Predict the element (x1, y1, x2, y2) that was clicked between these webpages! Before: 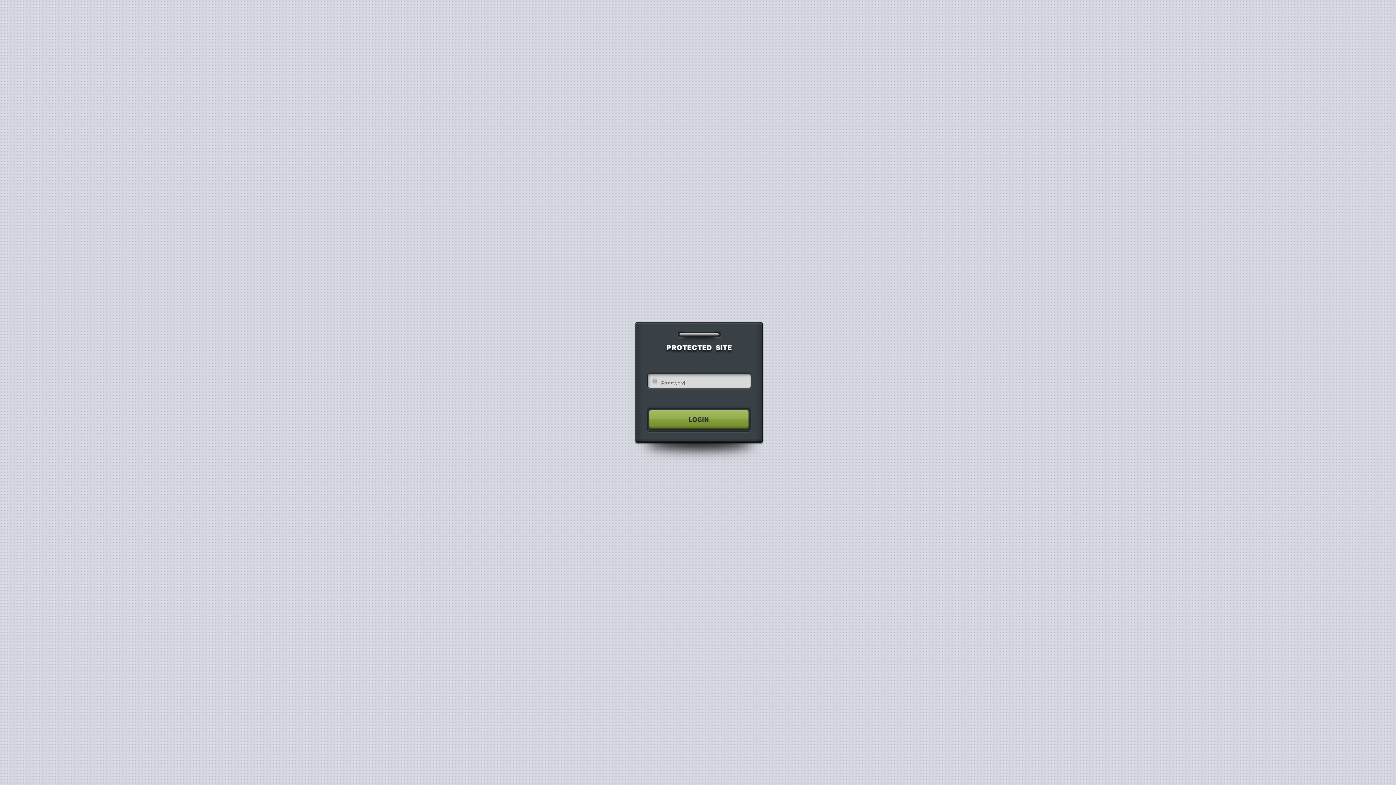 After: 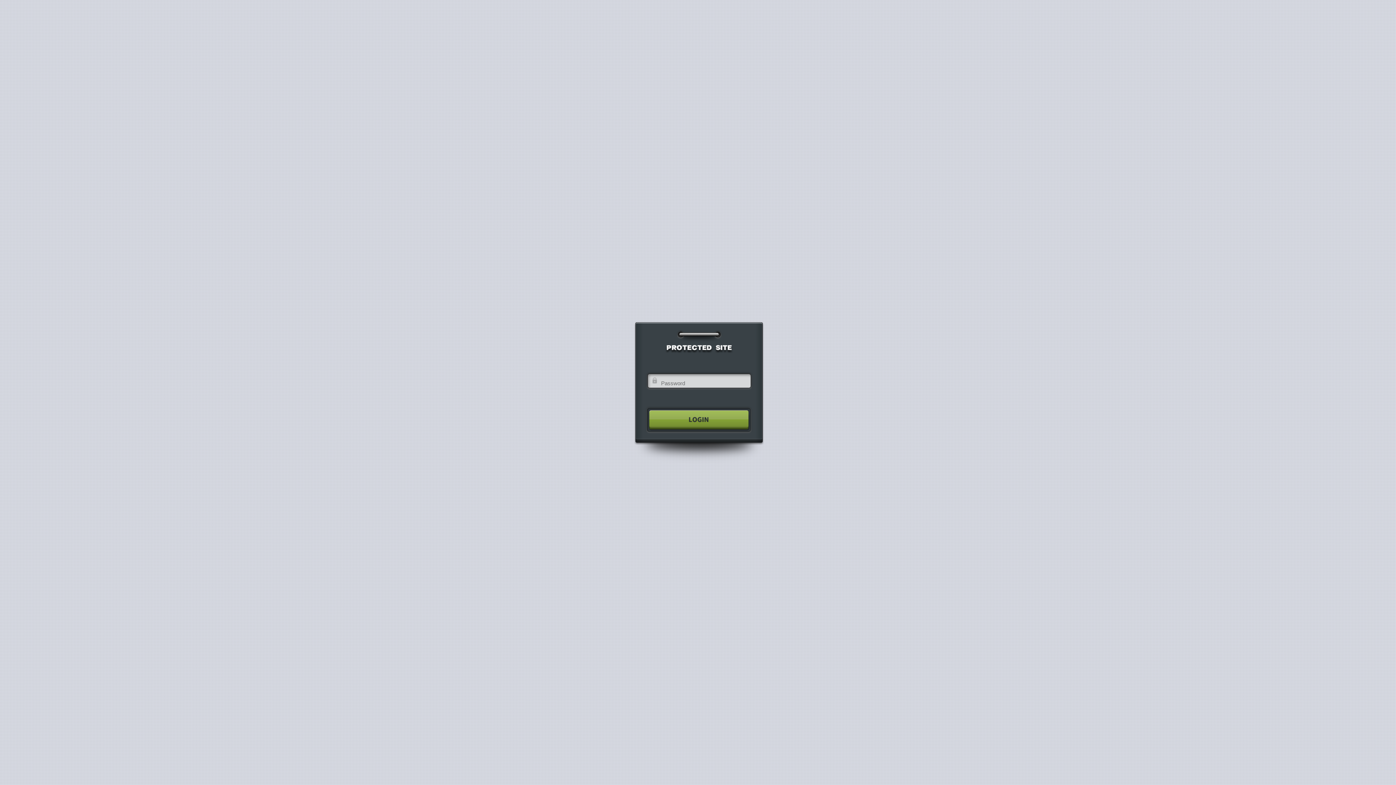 Action: bbox: (640, 404, 755, 435)